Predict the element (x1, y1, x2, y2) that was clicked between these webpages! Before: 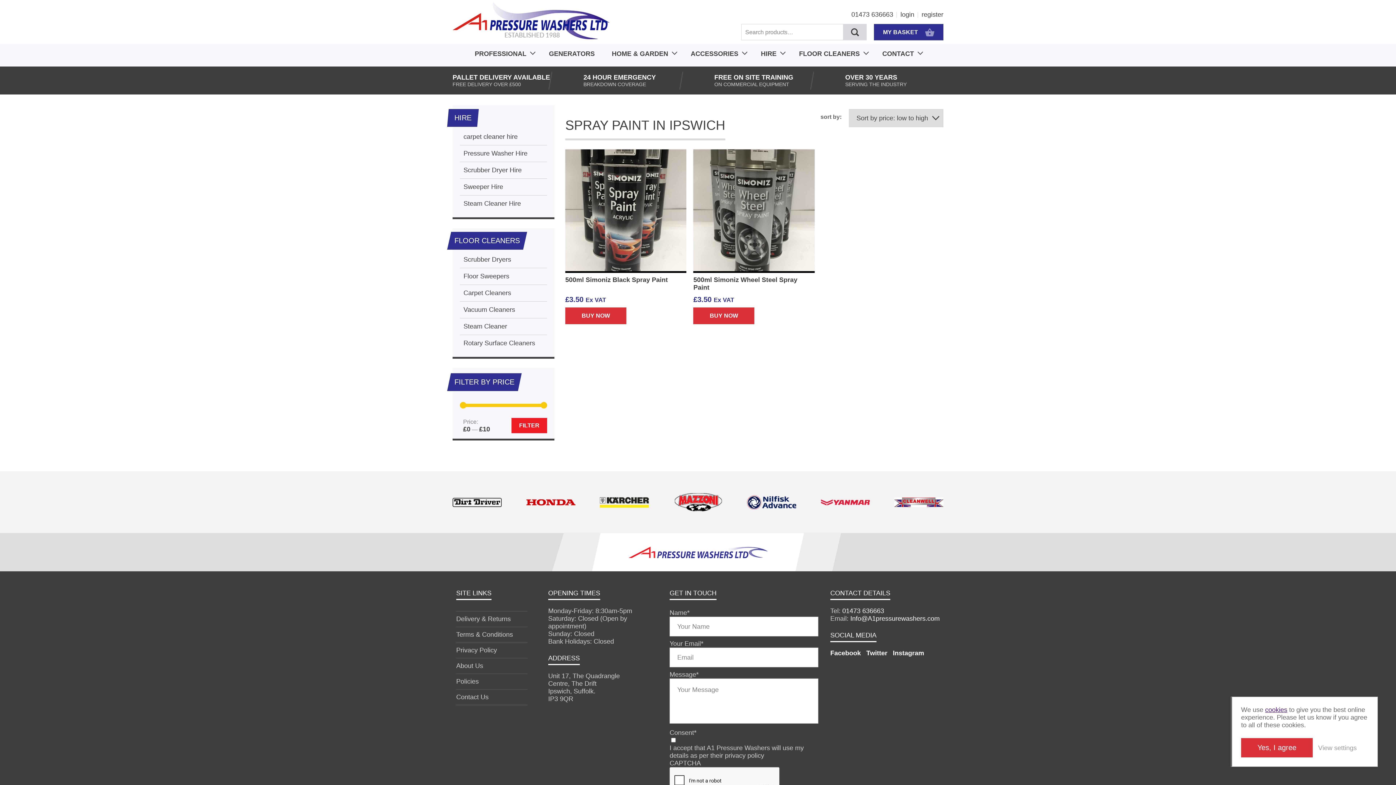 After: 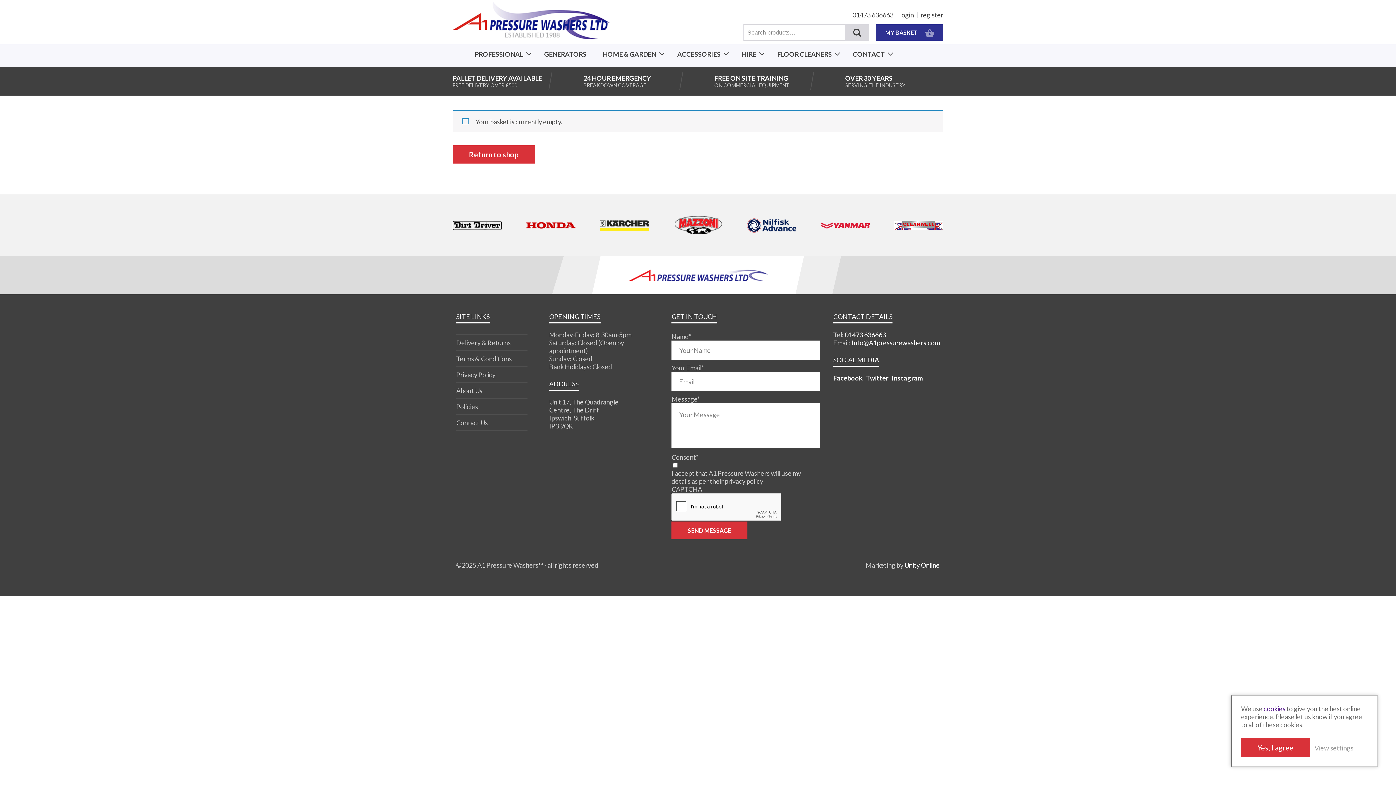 Action: label: MY BASKET bbox: (874, 24, 943, 40)